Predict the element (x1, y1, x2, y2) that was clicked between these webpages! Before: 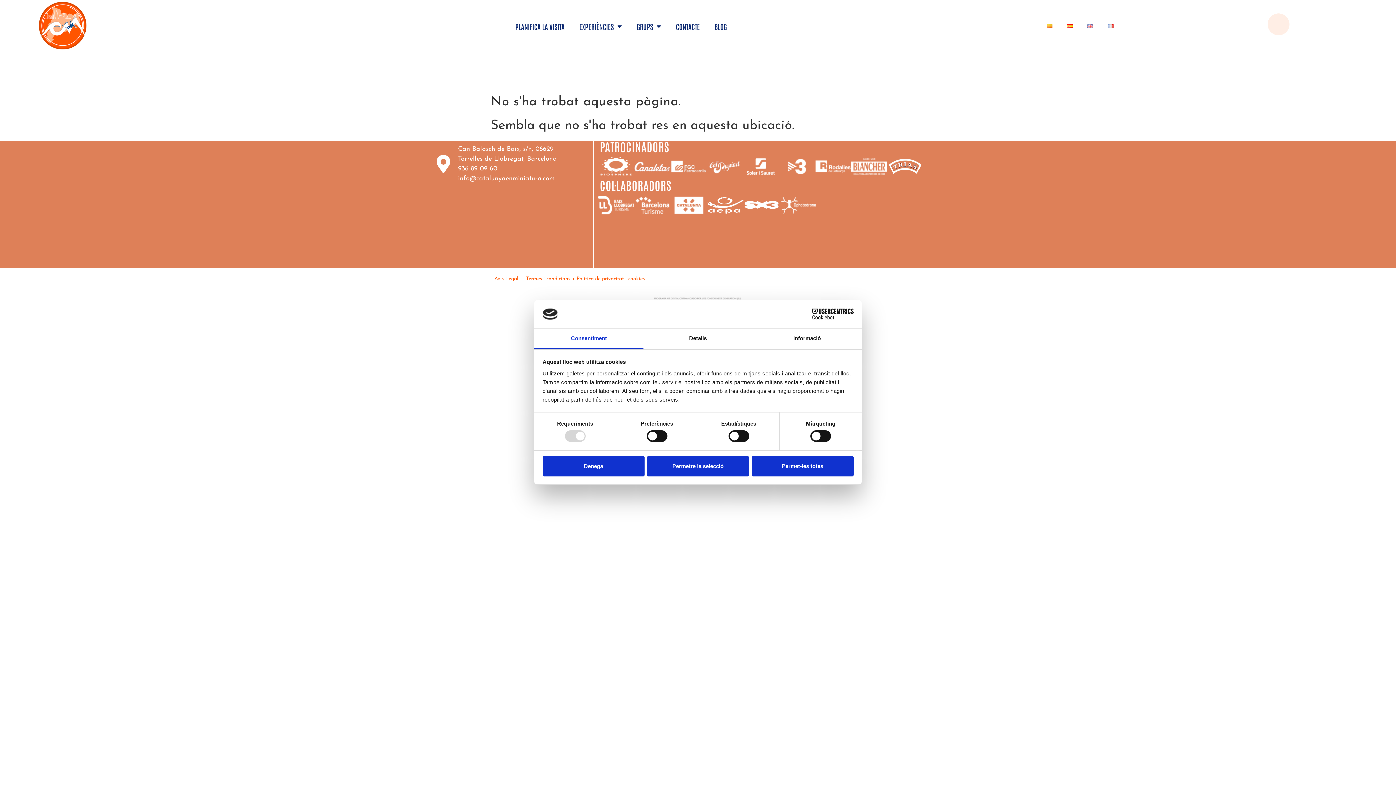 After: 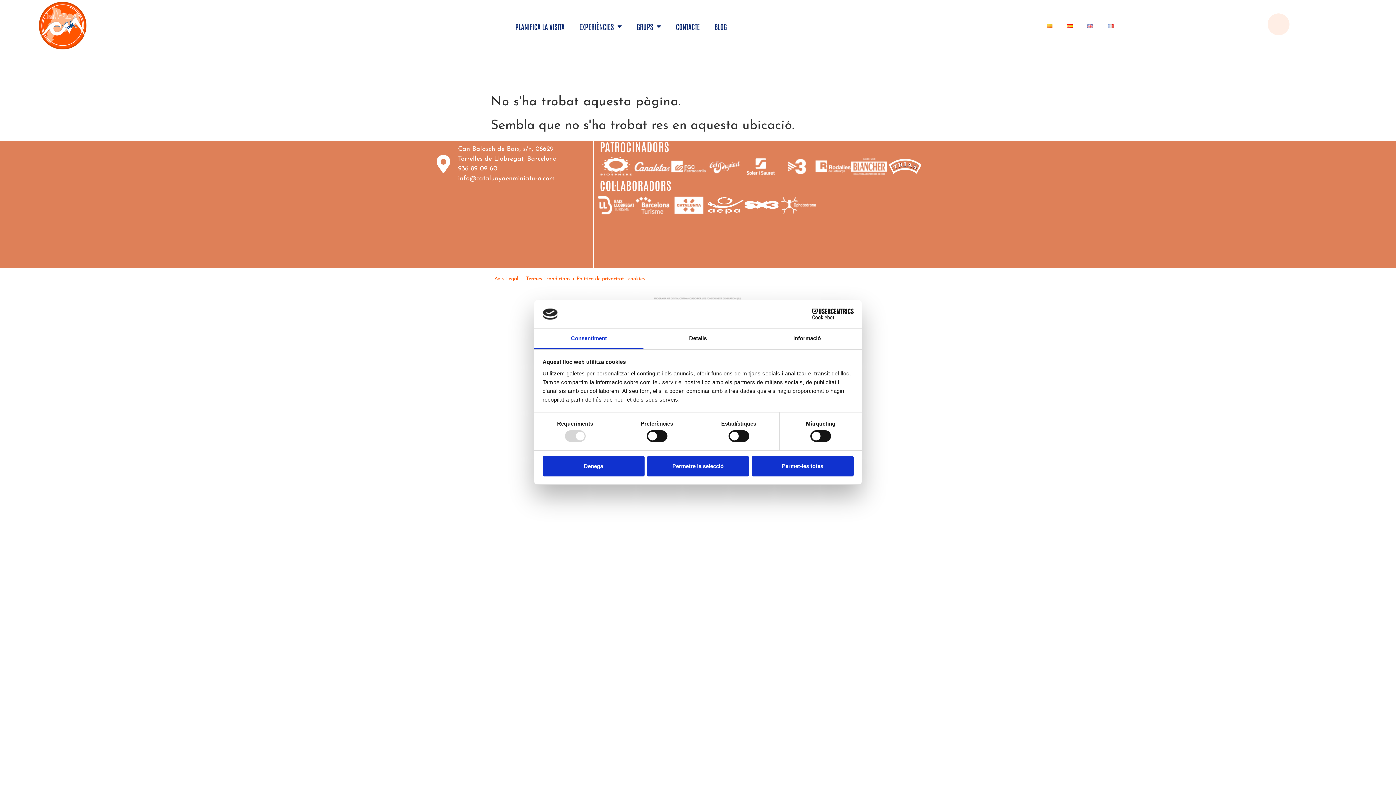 Action: label: Cookiebot - opens in a new window bbox: (790, 308, 853, 319)